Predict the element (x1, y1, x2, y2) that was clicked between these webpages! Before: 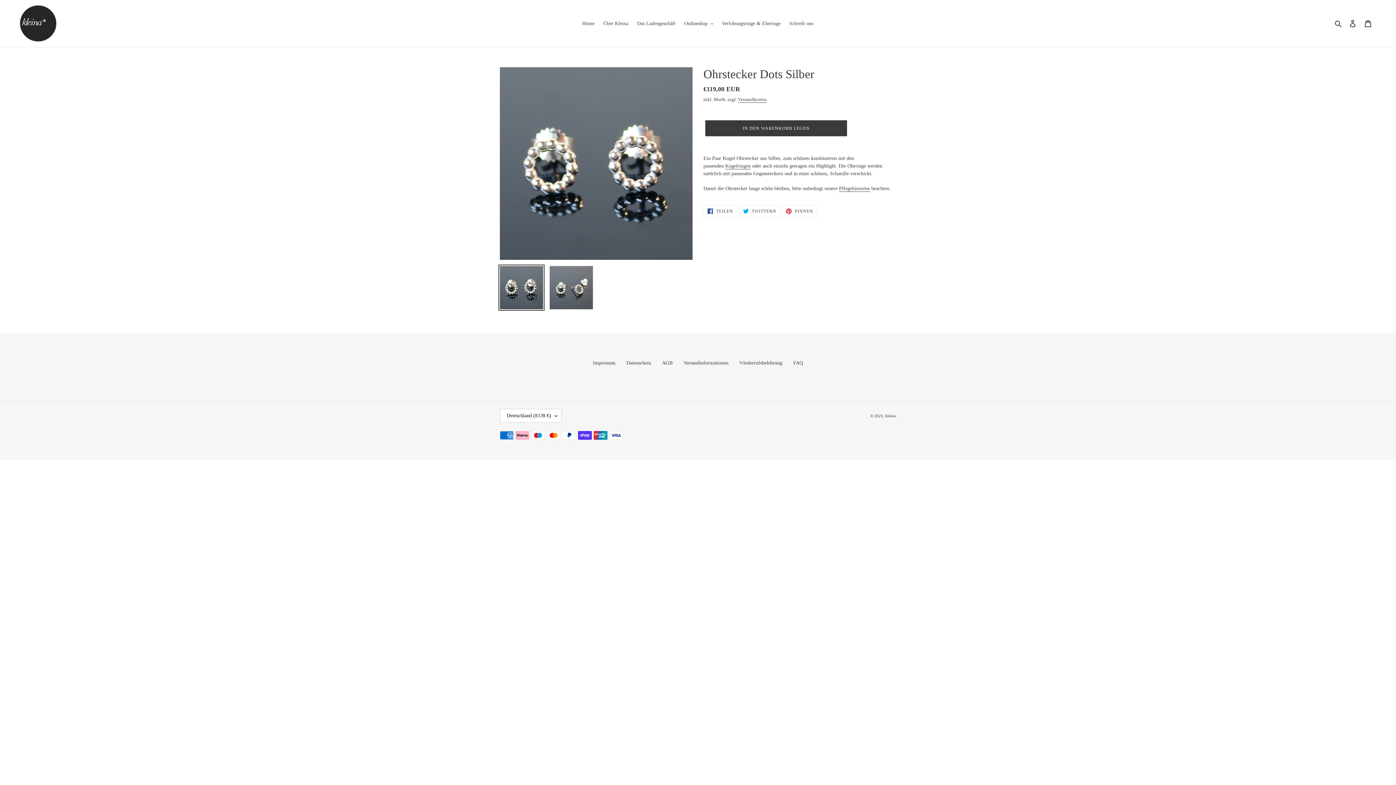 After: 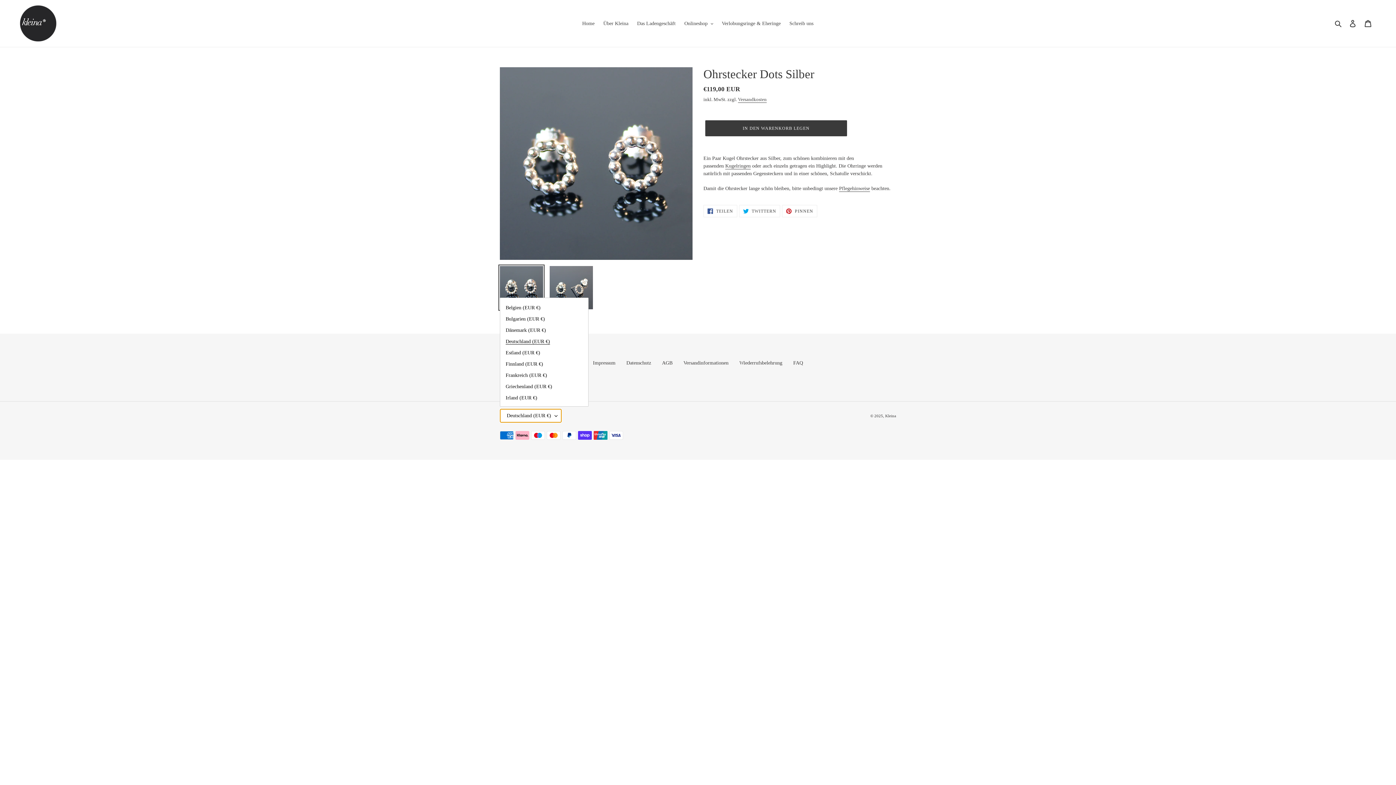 Action: bbox: (500, 409, 561, 422) label: Deutschland (EUR €)